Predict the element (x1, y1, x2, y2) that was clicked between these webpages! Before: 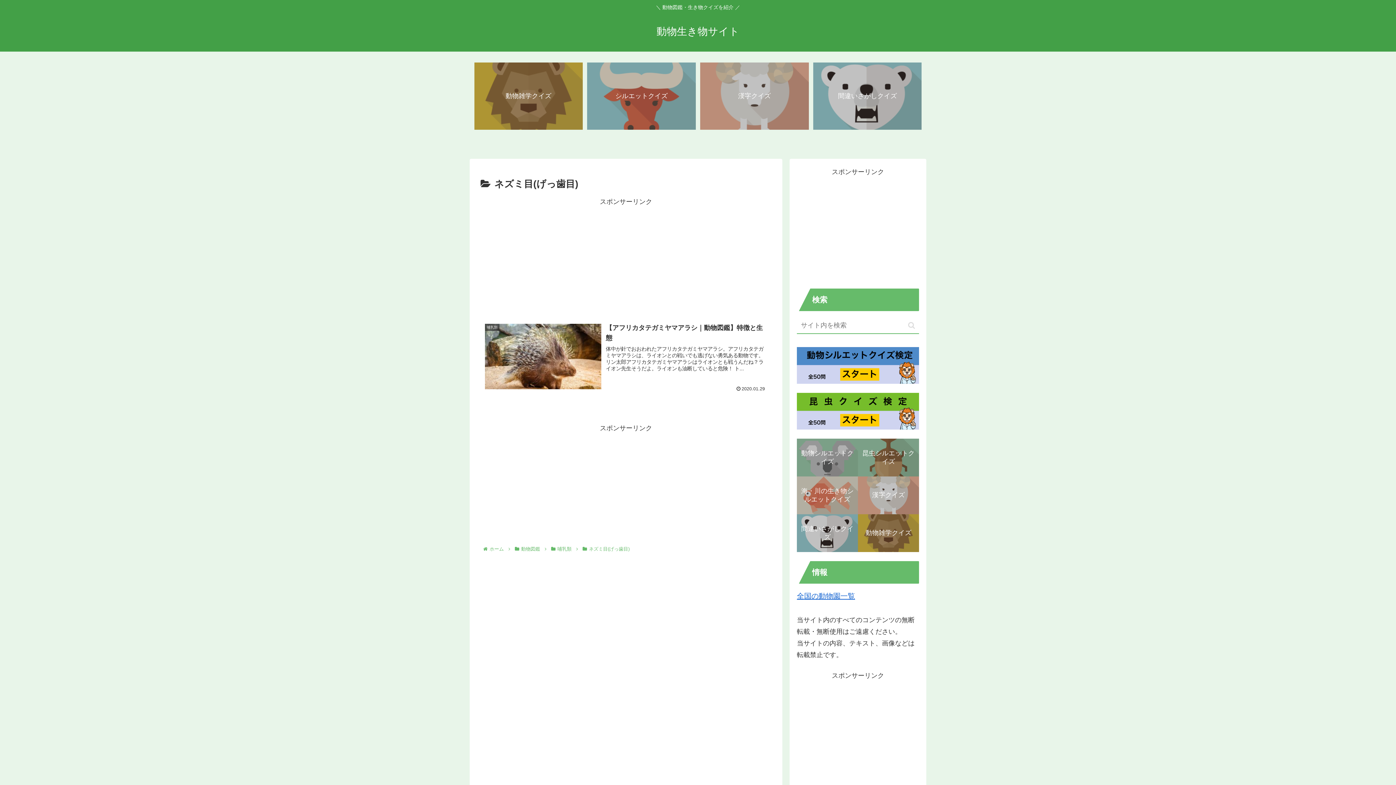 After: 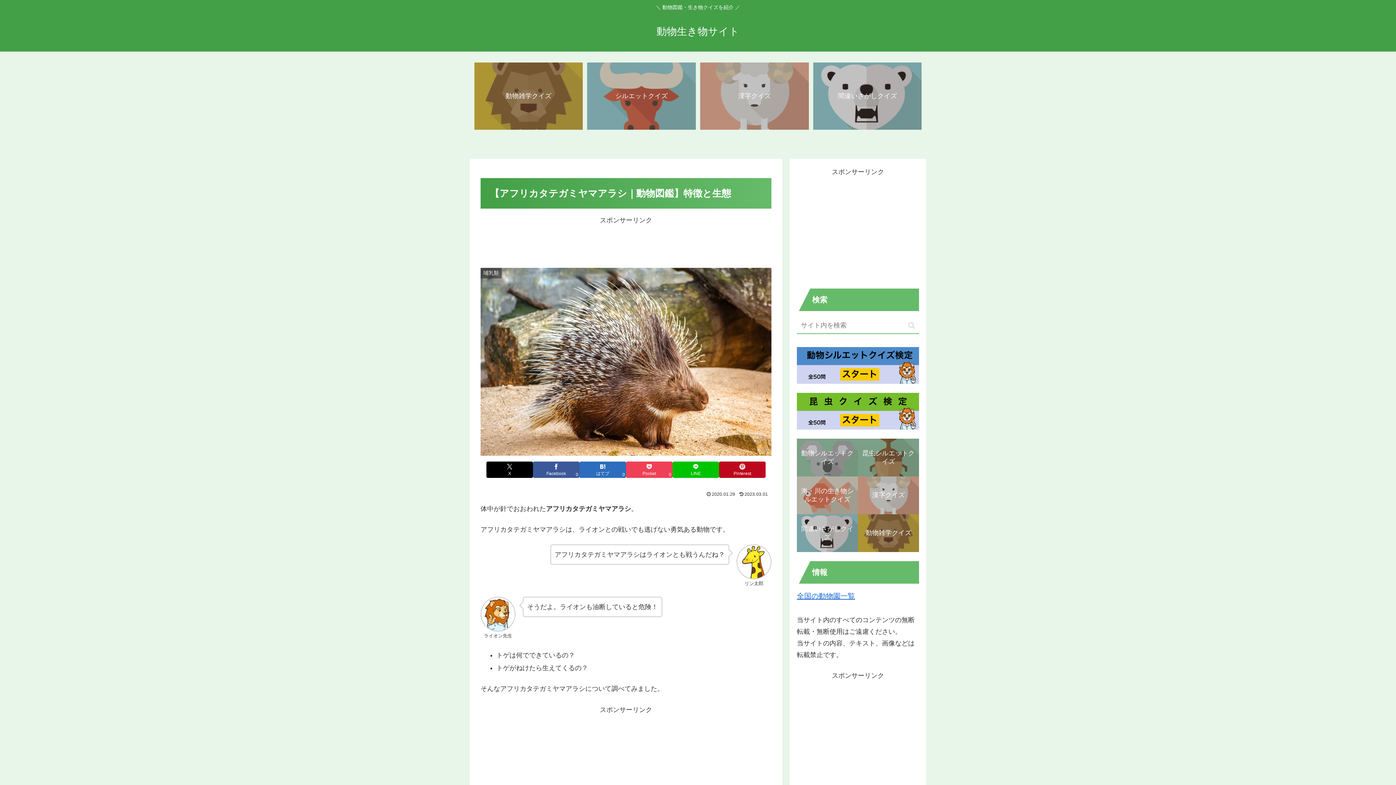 Action: bbox: (480, 318, 771, 396) label: 哺乳類
【アフリカタテガミヤマアラシ｜動物図鑑】特徴と生態
体中が針でおおわれたアフリカタテガミヤマアラシ。アフリカタテガミヤマアラシは、ライオンとの戦いでも逃げない勇気ある動物です。リン太郎アフリカタテガミヤマアラシはライオンとも戦うんだね？ライオン先生そうだよ。ライオンも油断していると危険！ ト...
2020.01.29